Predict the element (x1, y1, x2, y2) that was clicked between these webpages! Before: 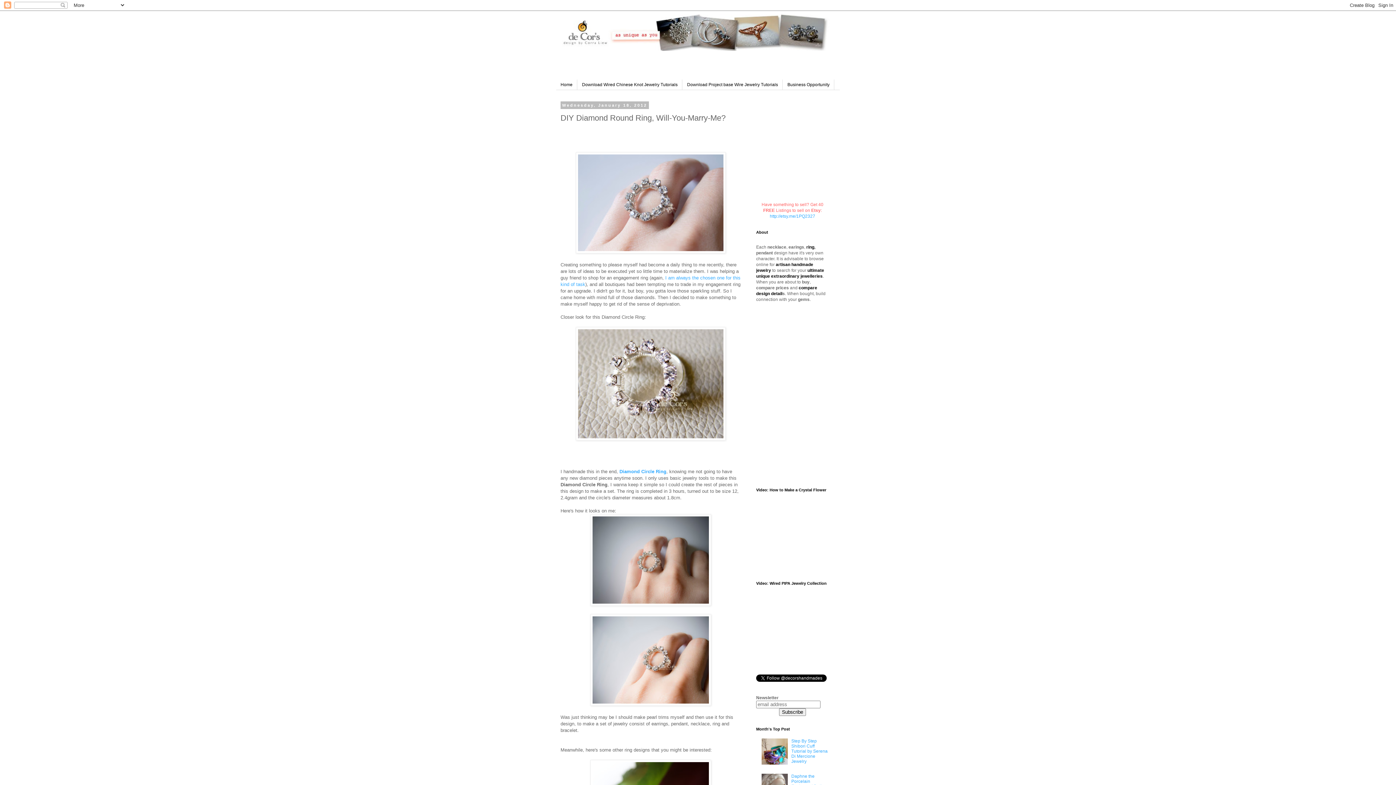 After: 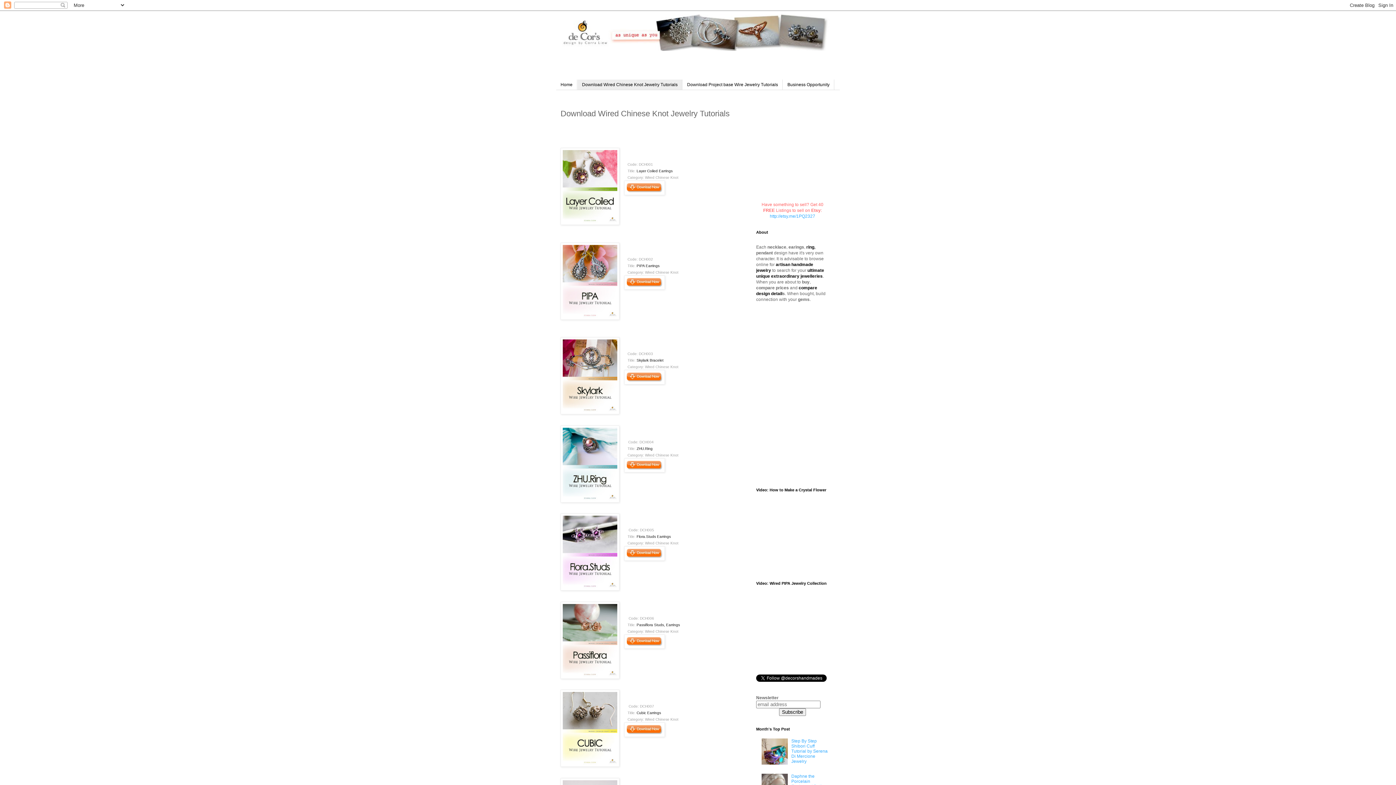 Action: bbox: (577, 79, 682, 89) label: Download Wired Chinese Knot Jewelry Tutorials